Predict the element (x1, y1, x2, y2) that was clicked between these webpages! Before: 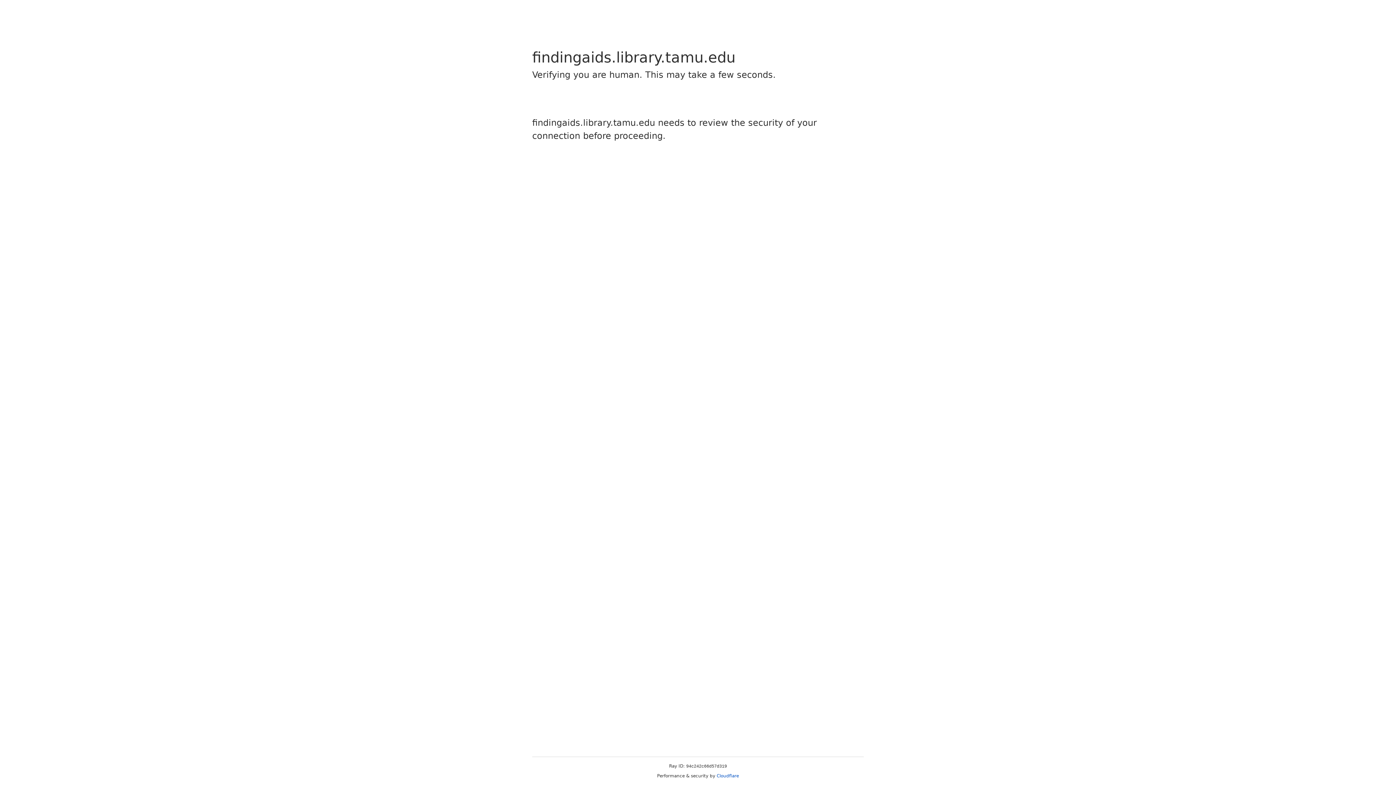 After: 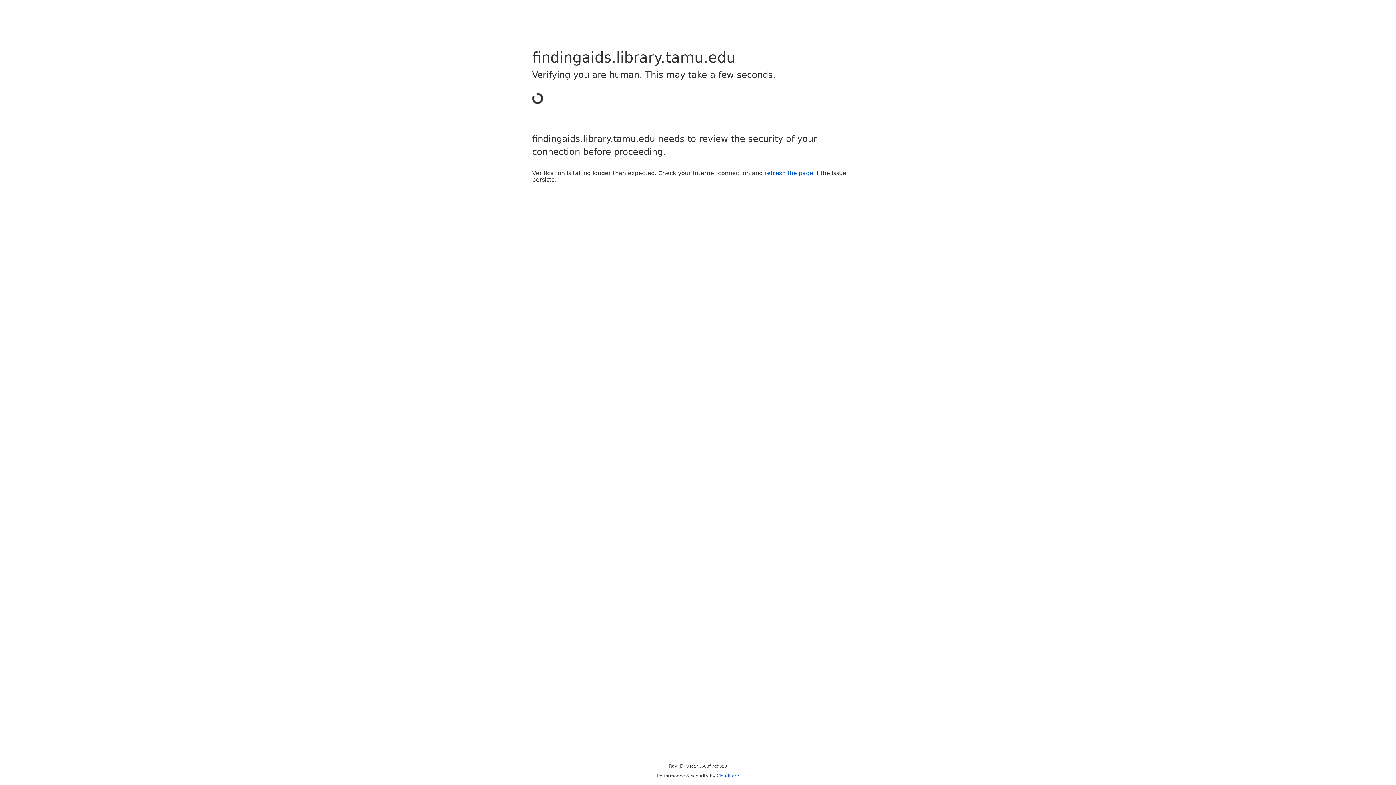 Action: bbox: (716, 773, 739, 778) label: Cloudflare